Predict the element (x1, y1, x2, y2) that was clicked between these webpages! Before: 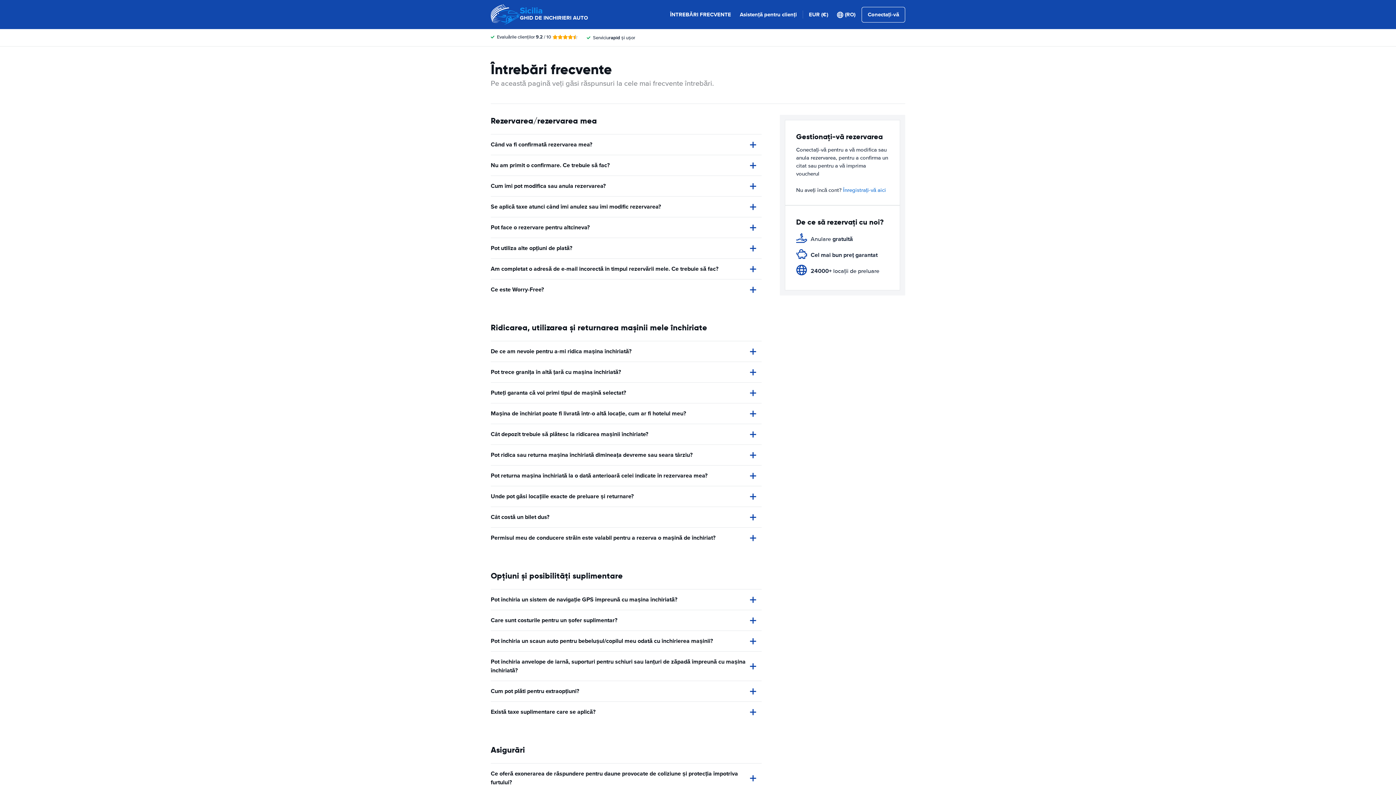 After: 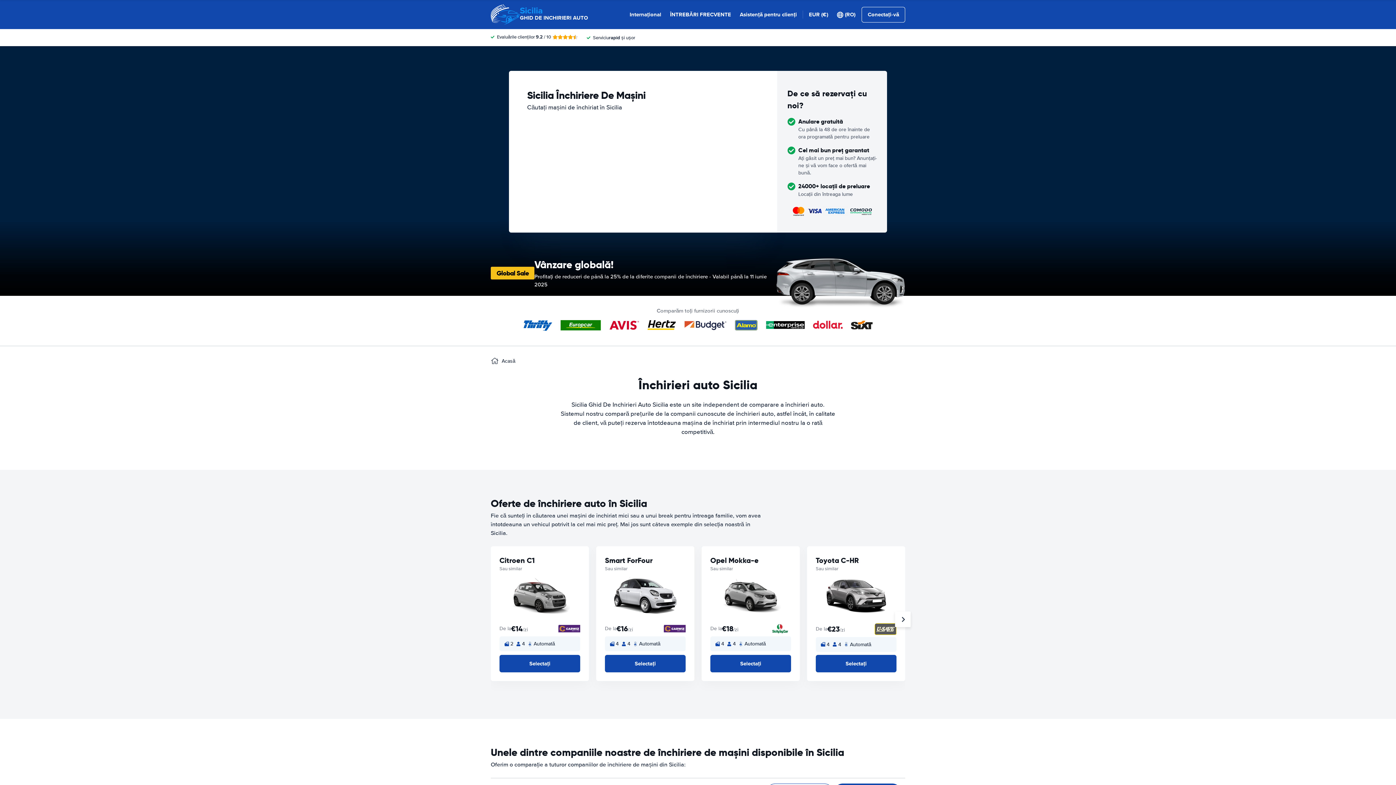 Action: label: Sicilia
GHID DE INCHIRIERI AUTO bbox: (490, 0, 588, 29)